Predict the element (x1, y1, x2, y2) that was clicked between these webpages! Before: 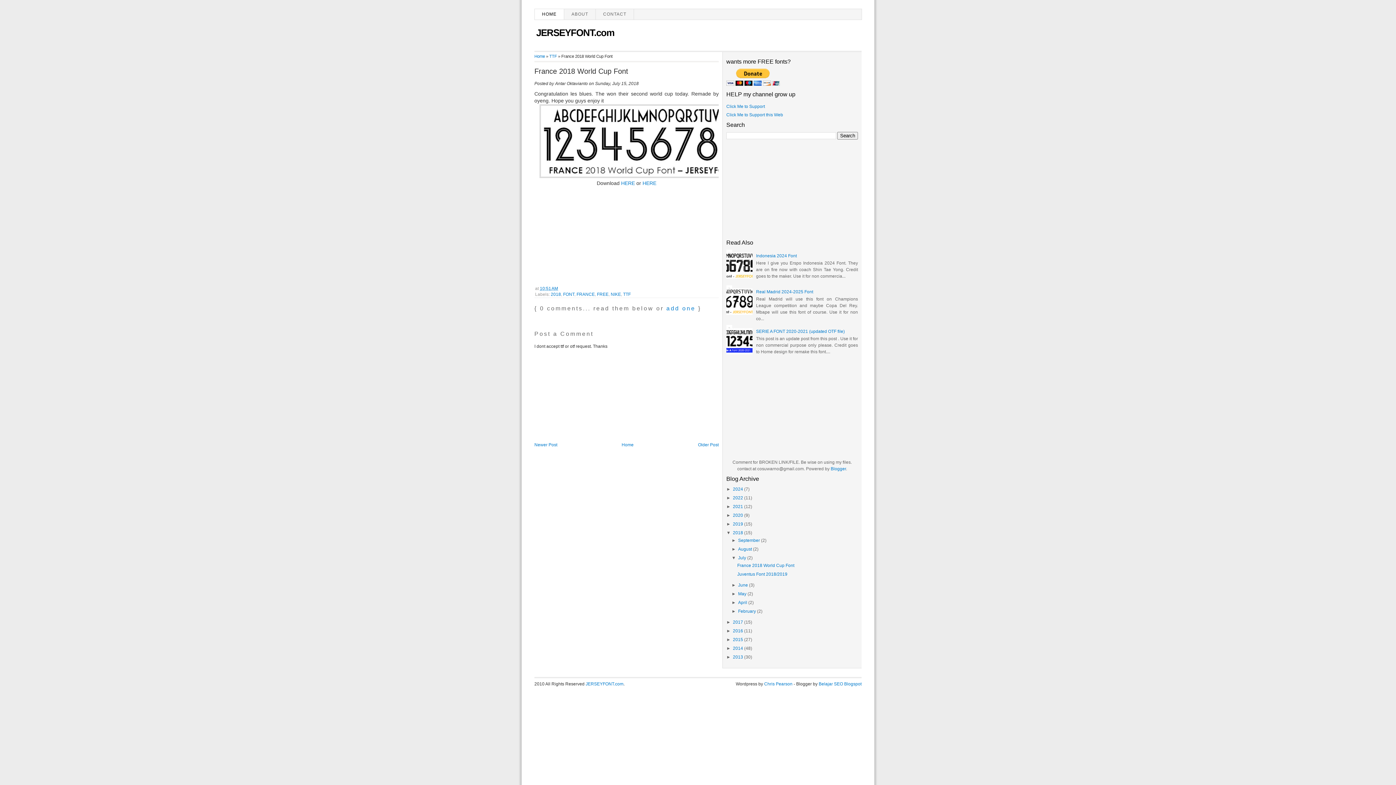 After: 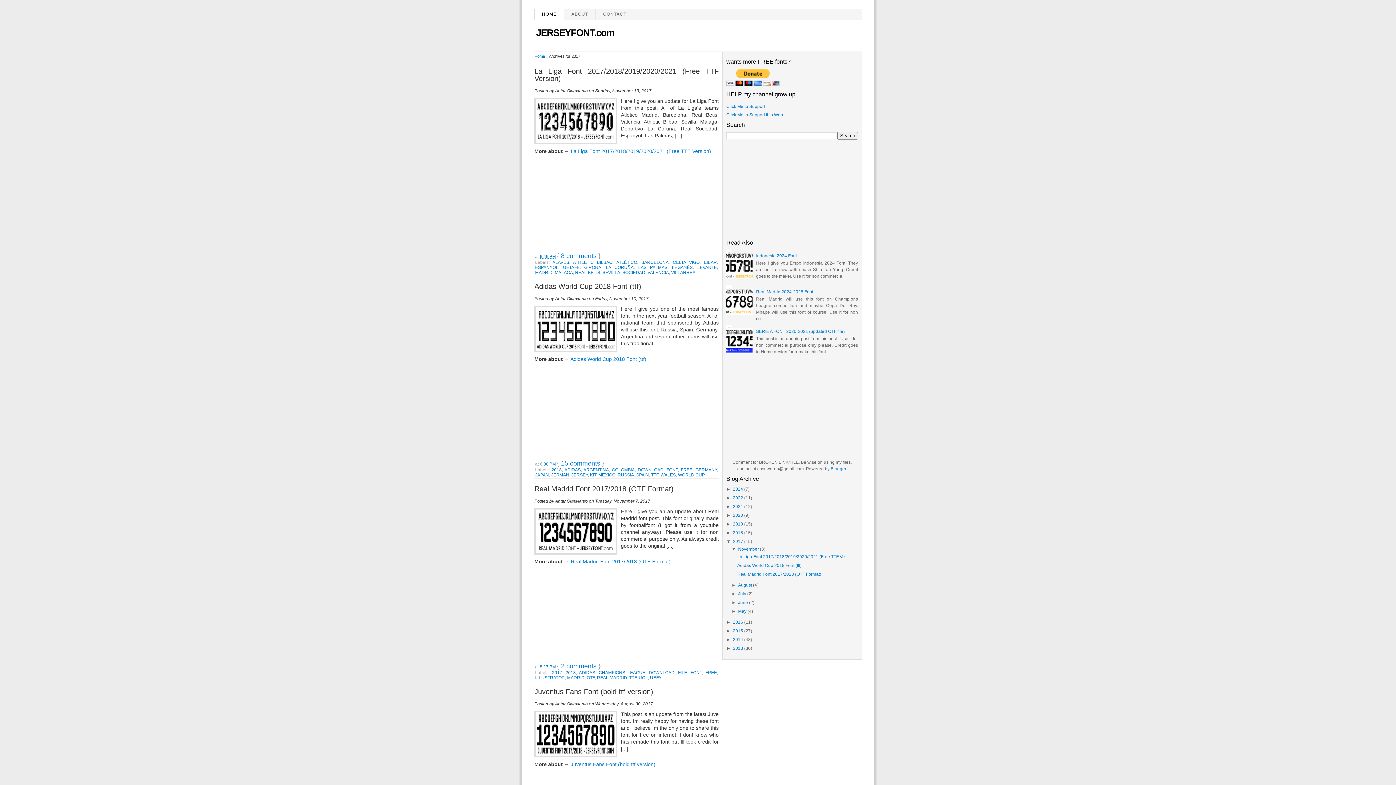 Action: label: 2017  bbox: (733, 619, 744, 625)